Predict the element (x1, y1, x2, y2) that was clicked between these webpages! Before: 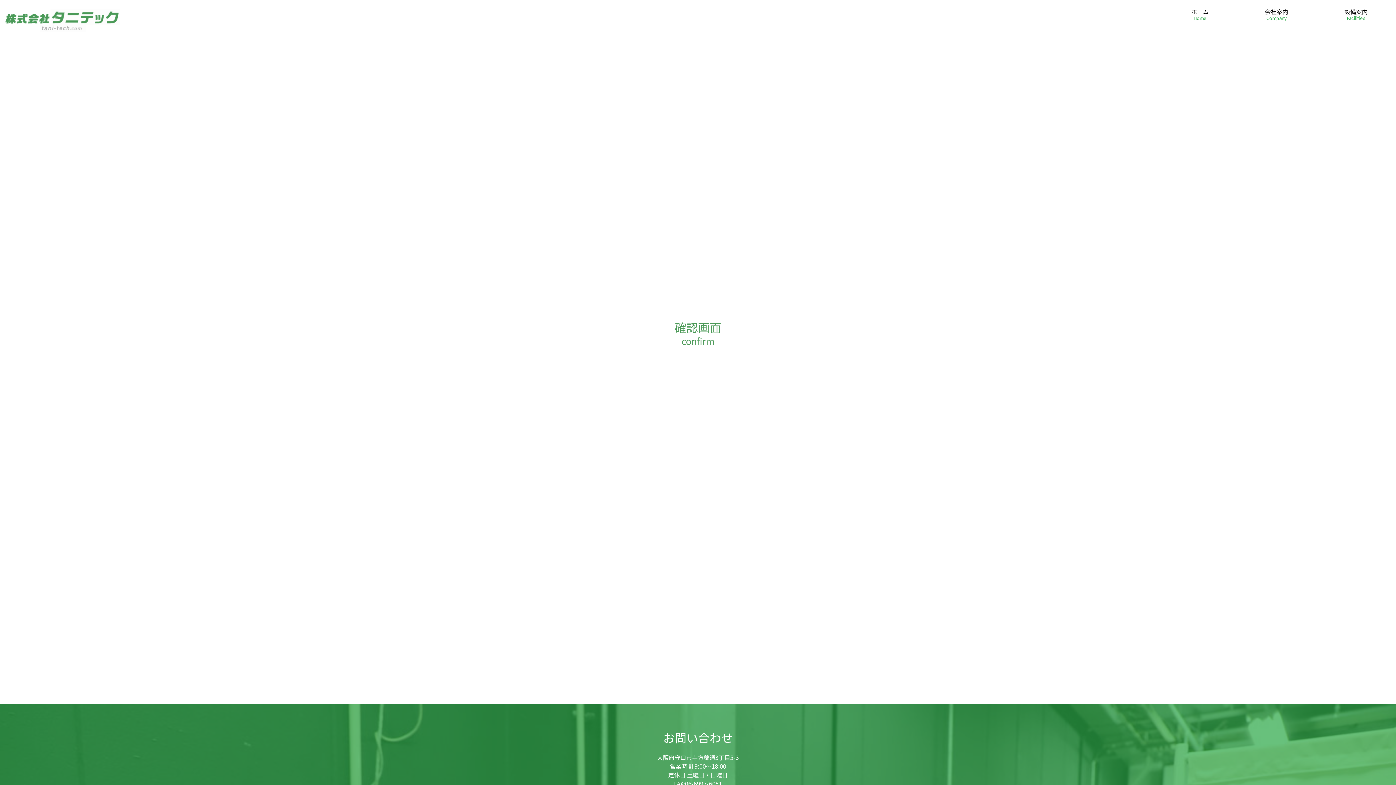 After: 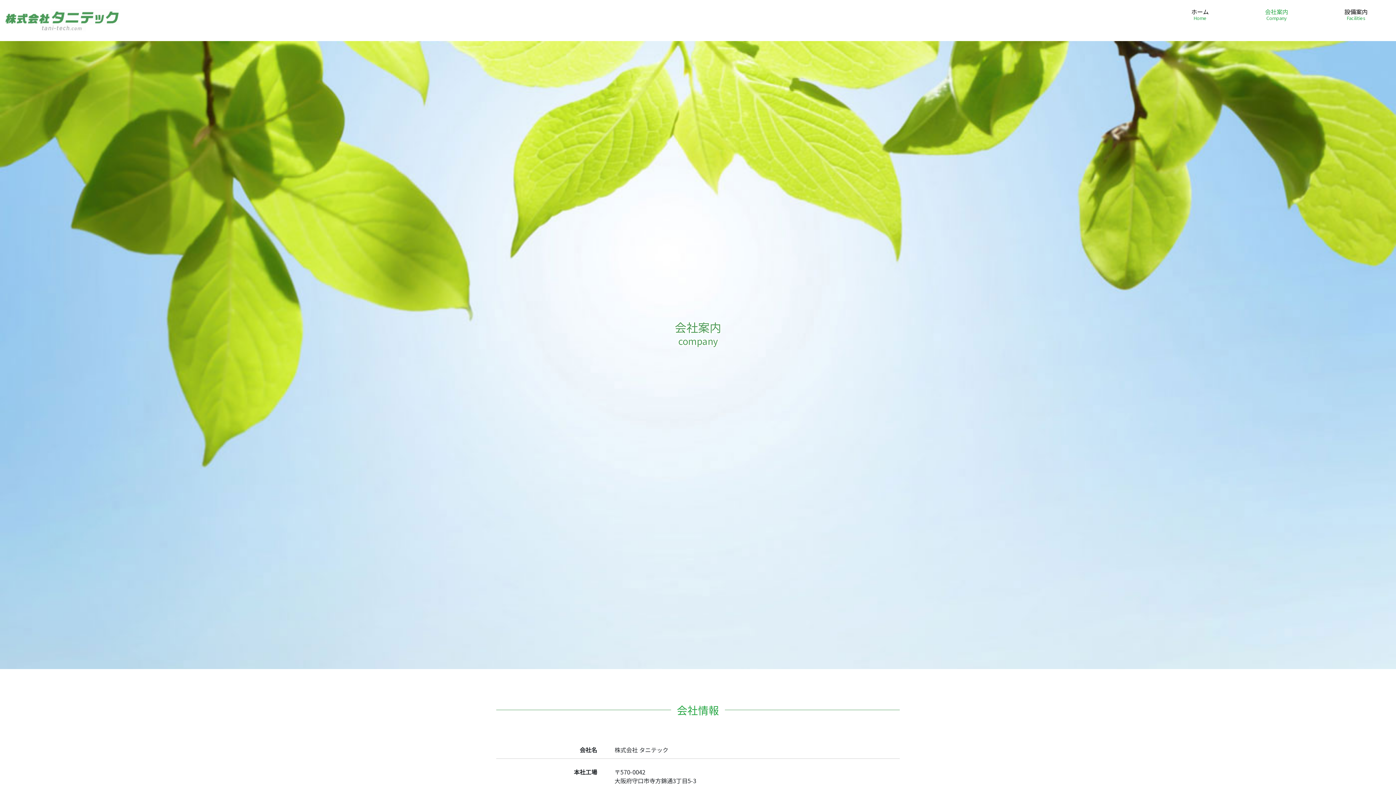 Action: bbox: (1265, 8, 1288, 32) label: 会社案内
Company